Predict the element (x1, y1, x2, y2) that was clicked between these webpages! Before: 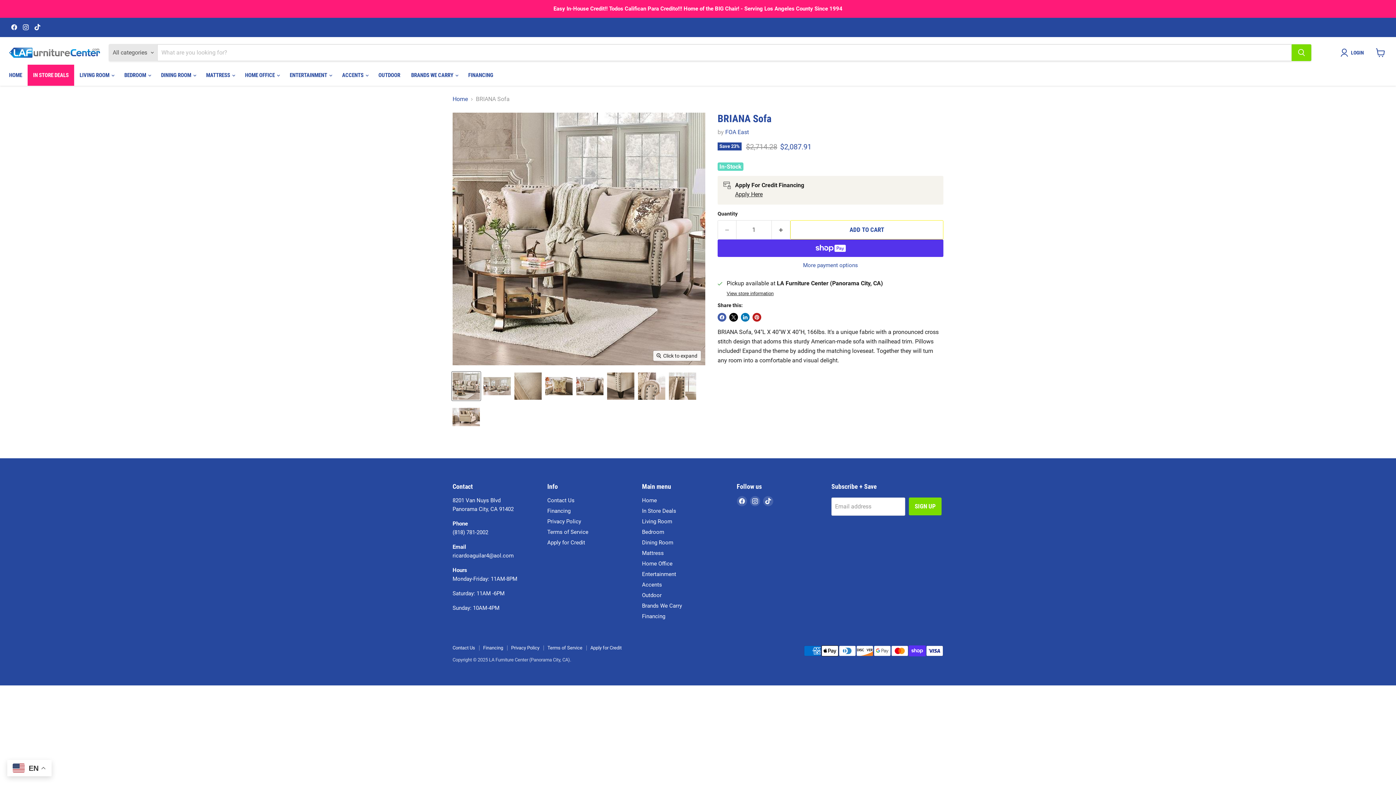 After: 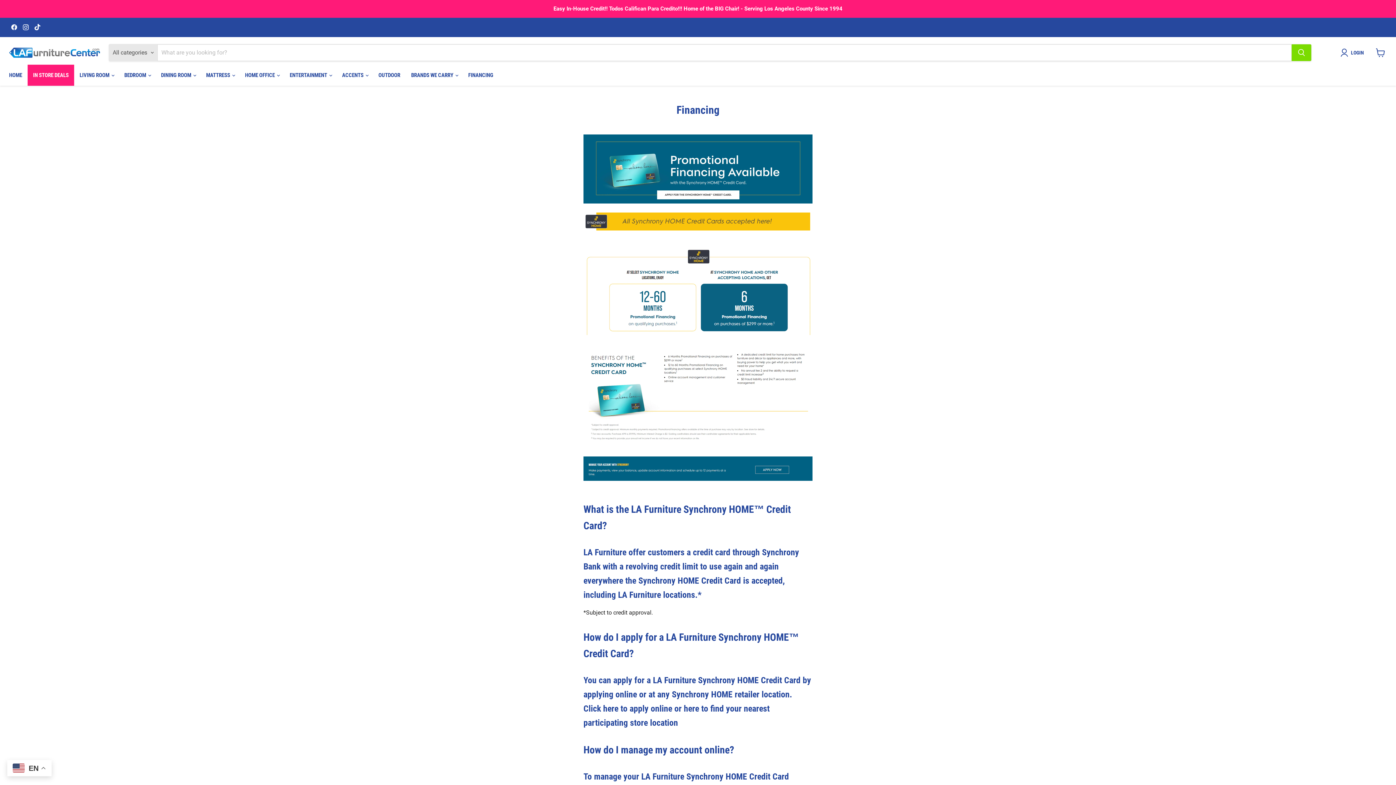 Action: bbox: (642, 613, 665, 620) label: Financing